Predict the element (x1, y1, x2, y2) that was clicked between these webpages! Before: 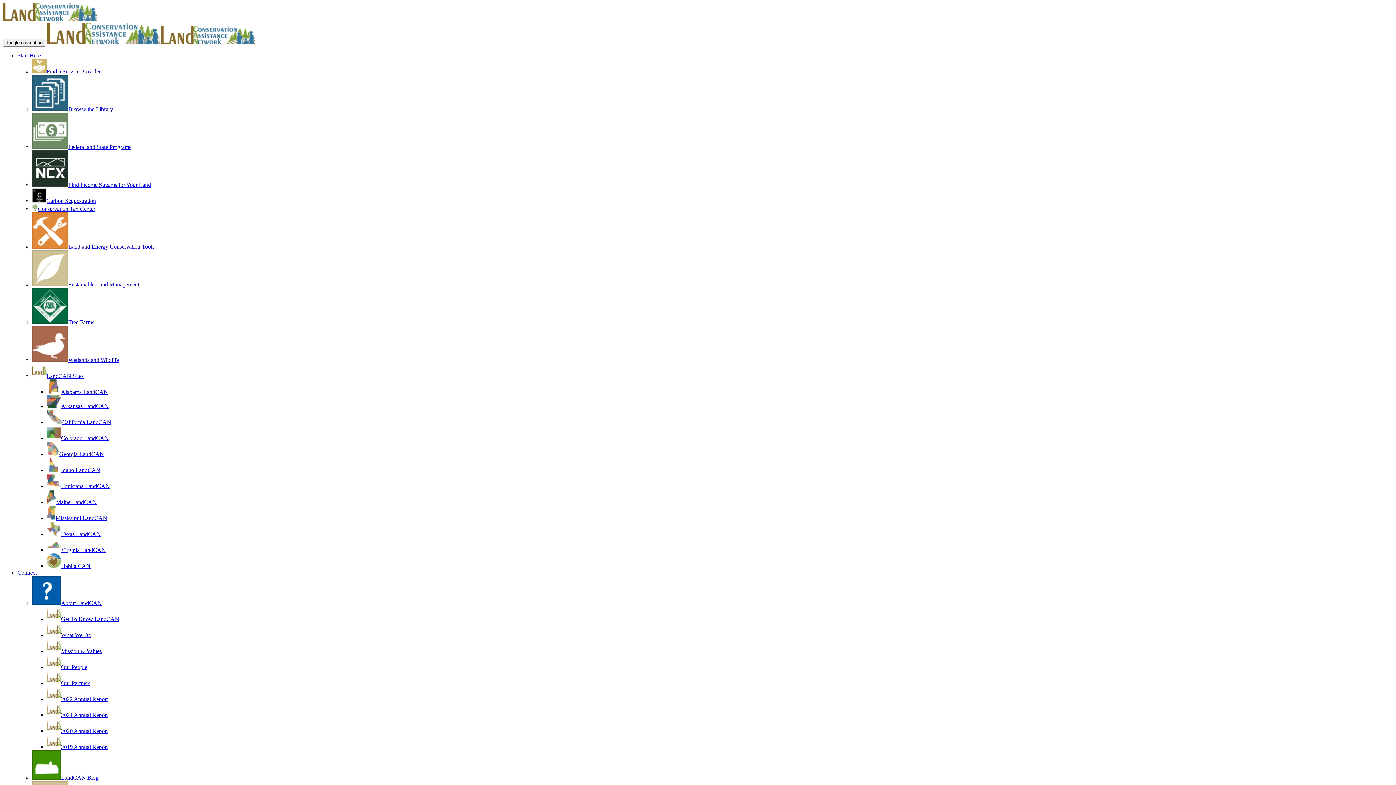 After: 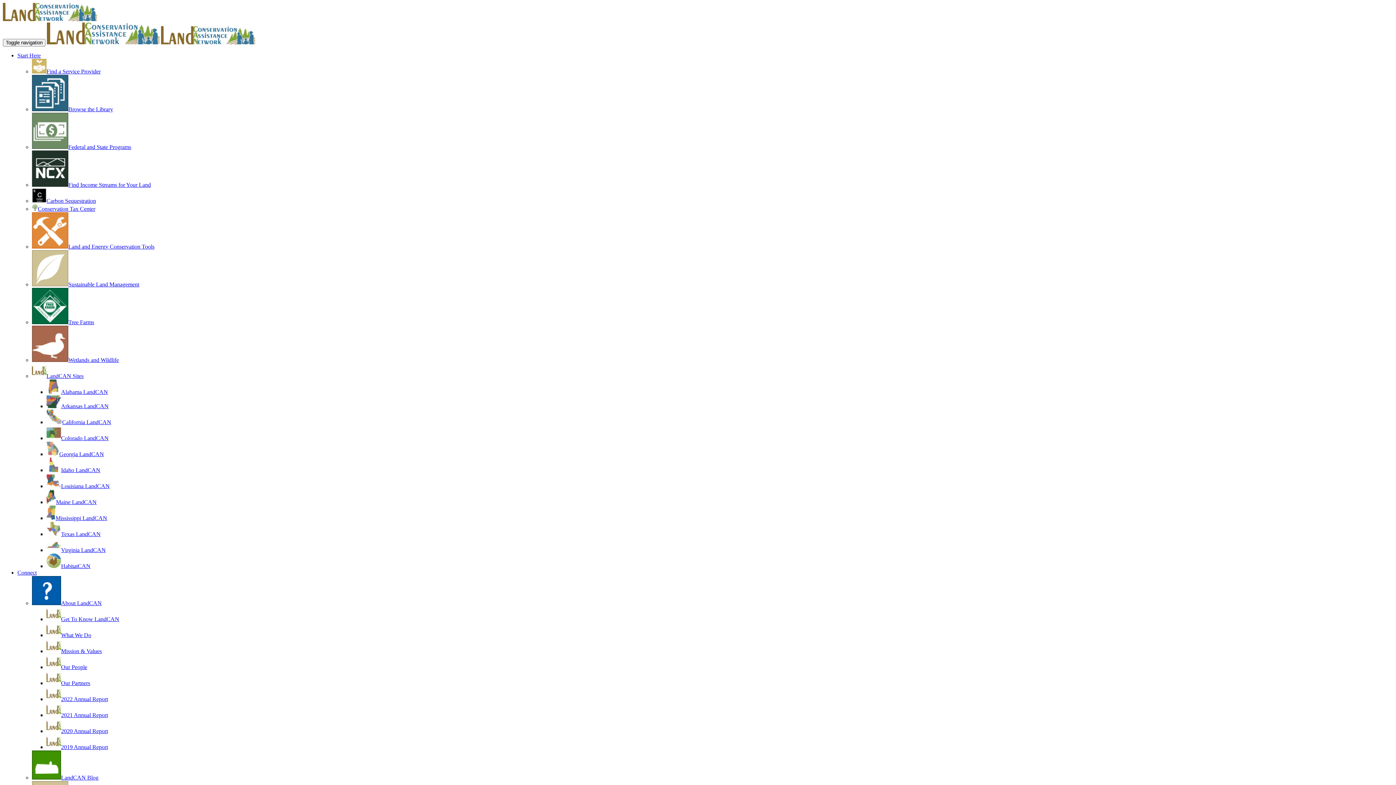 Action: label: Get To Know LandCAN bbox: (46, 616, 119, 622)